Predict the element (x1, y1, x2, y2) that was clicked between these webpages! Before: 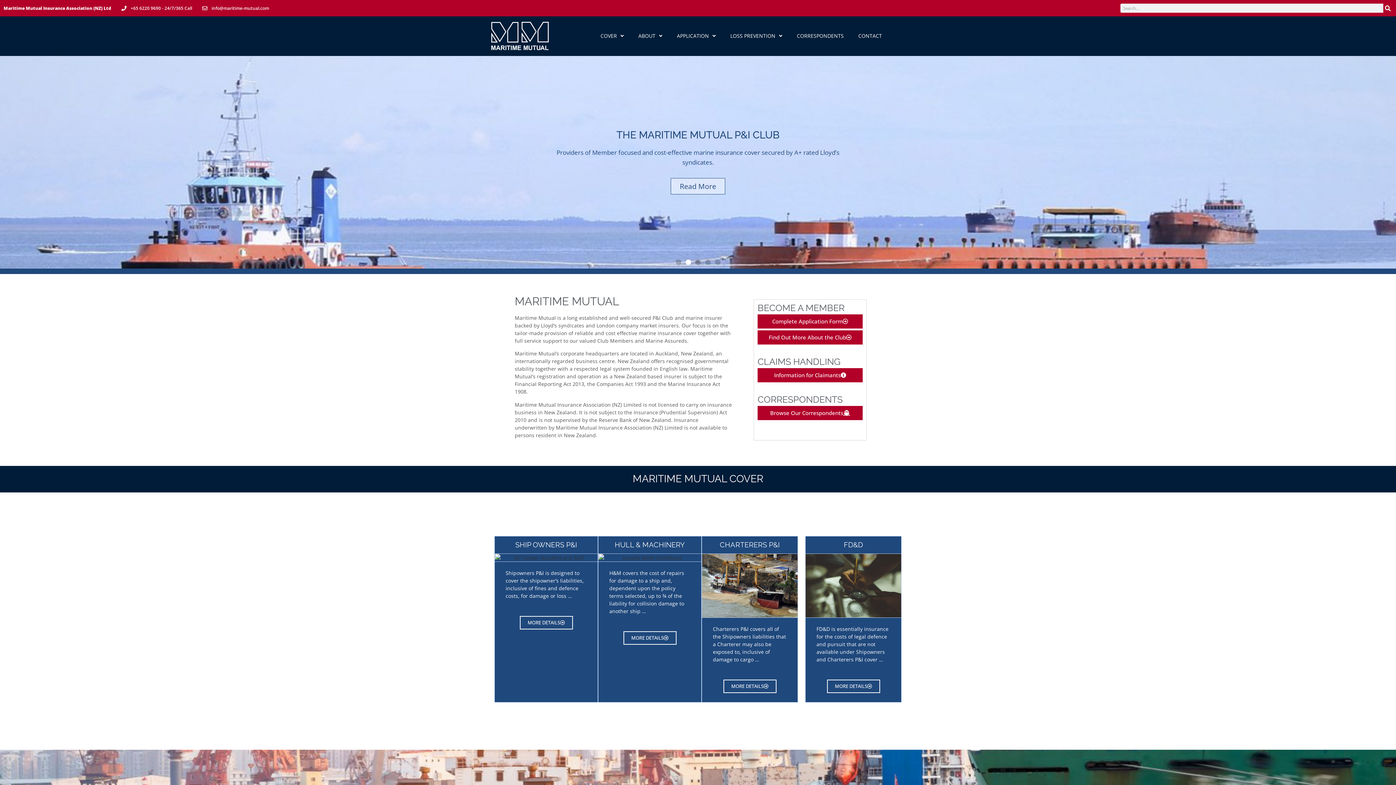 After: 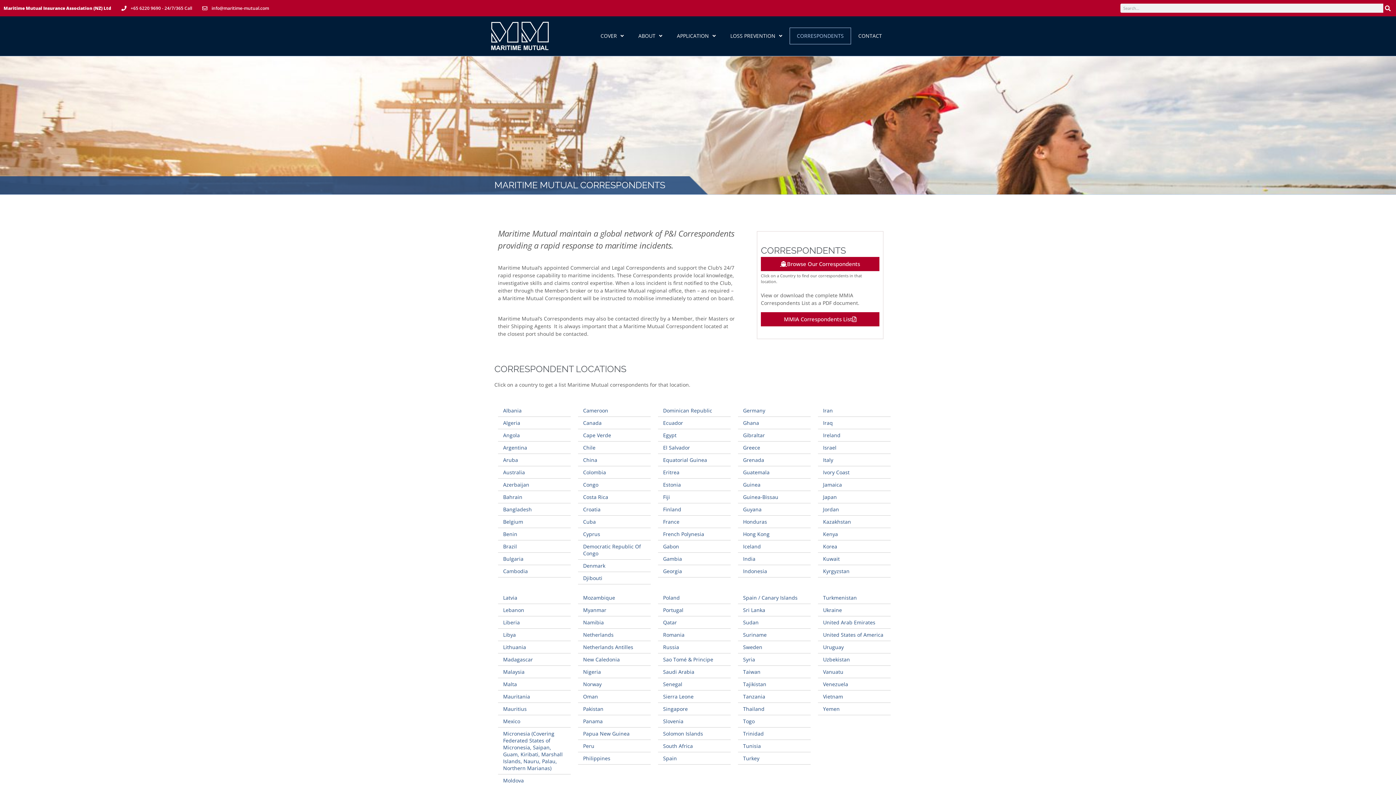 Action: bbox: (757, 406, 862, 420) label: Browse Our Correspondents